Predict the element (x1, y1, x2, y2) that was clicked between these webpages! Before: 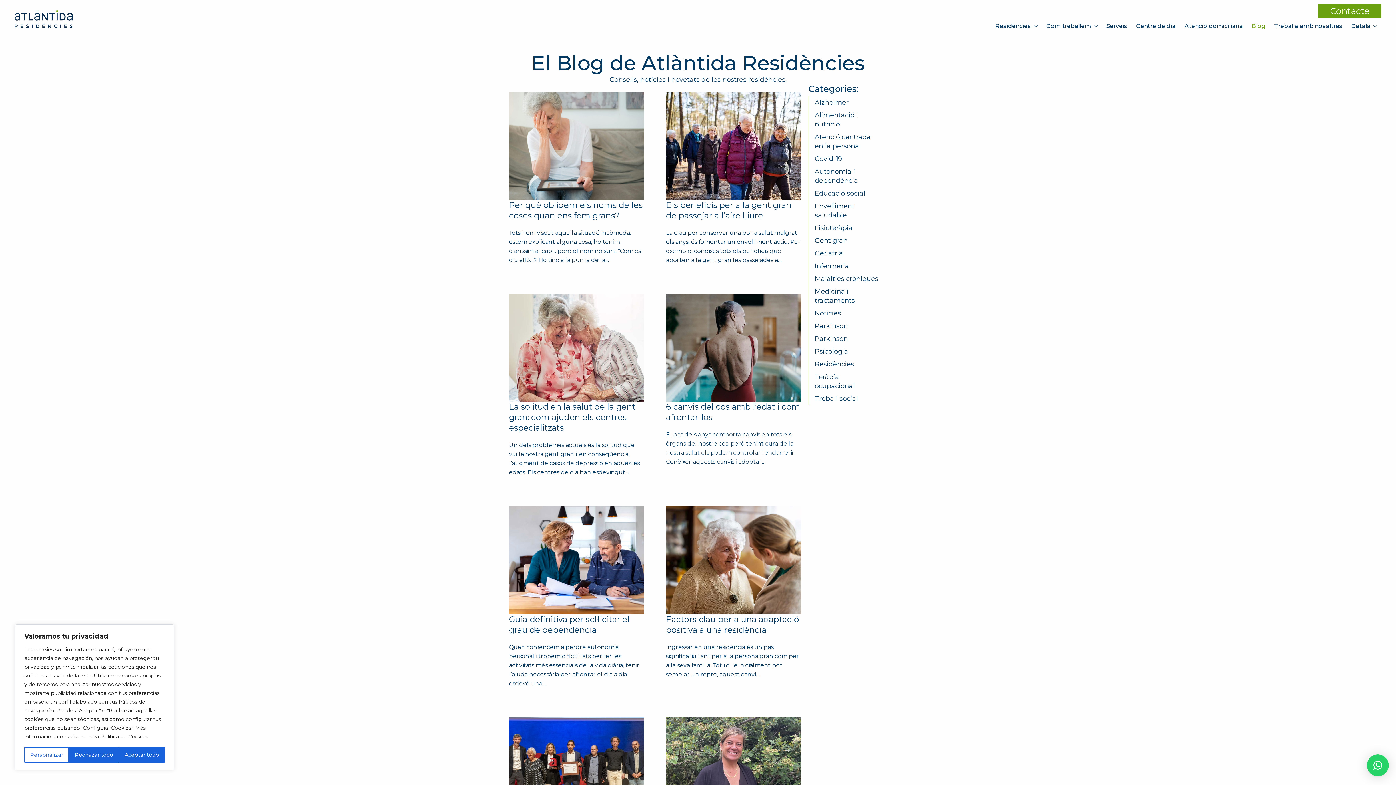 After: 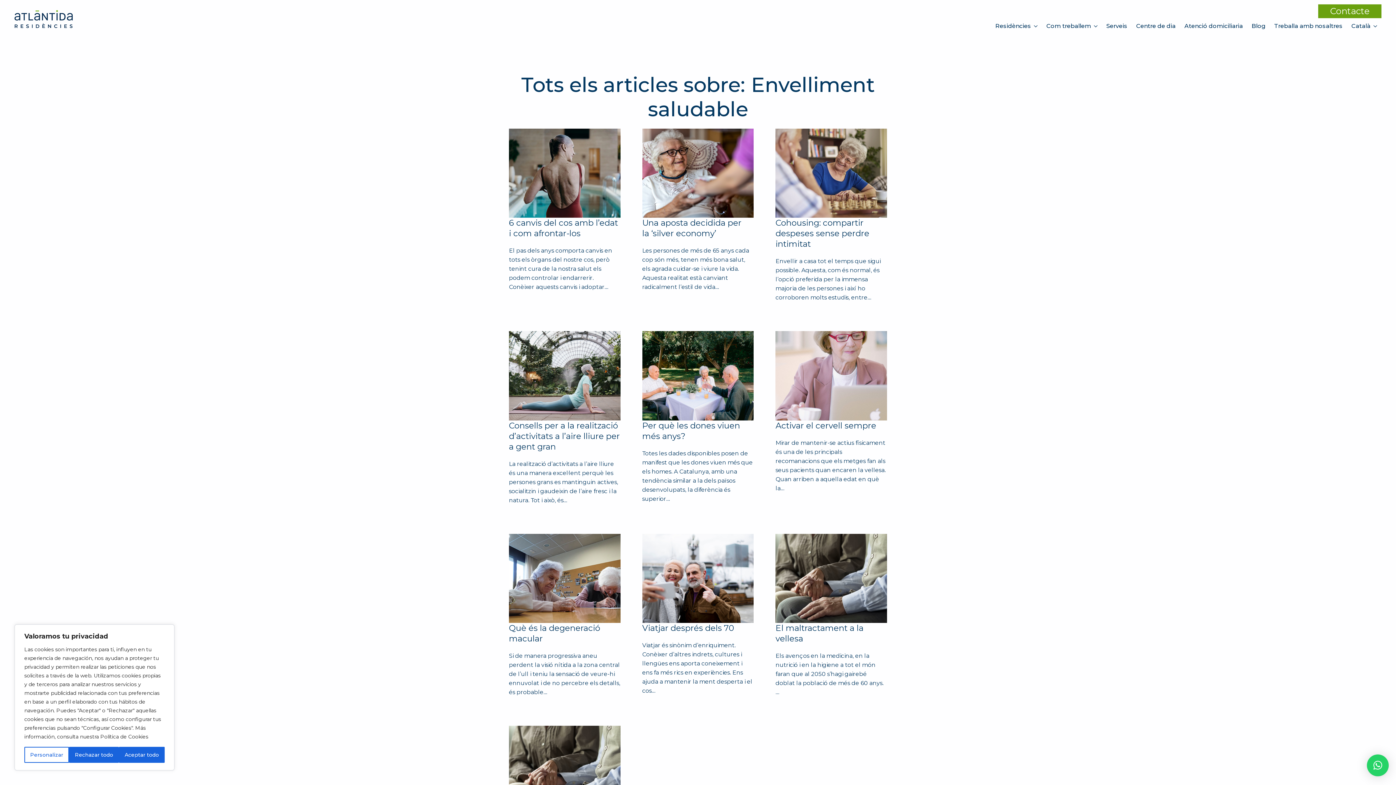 Action: bbox: (808, 200, 880, 221) label: Envelliment saludable